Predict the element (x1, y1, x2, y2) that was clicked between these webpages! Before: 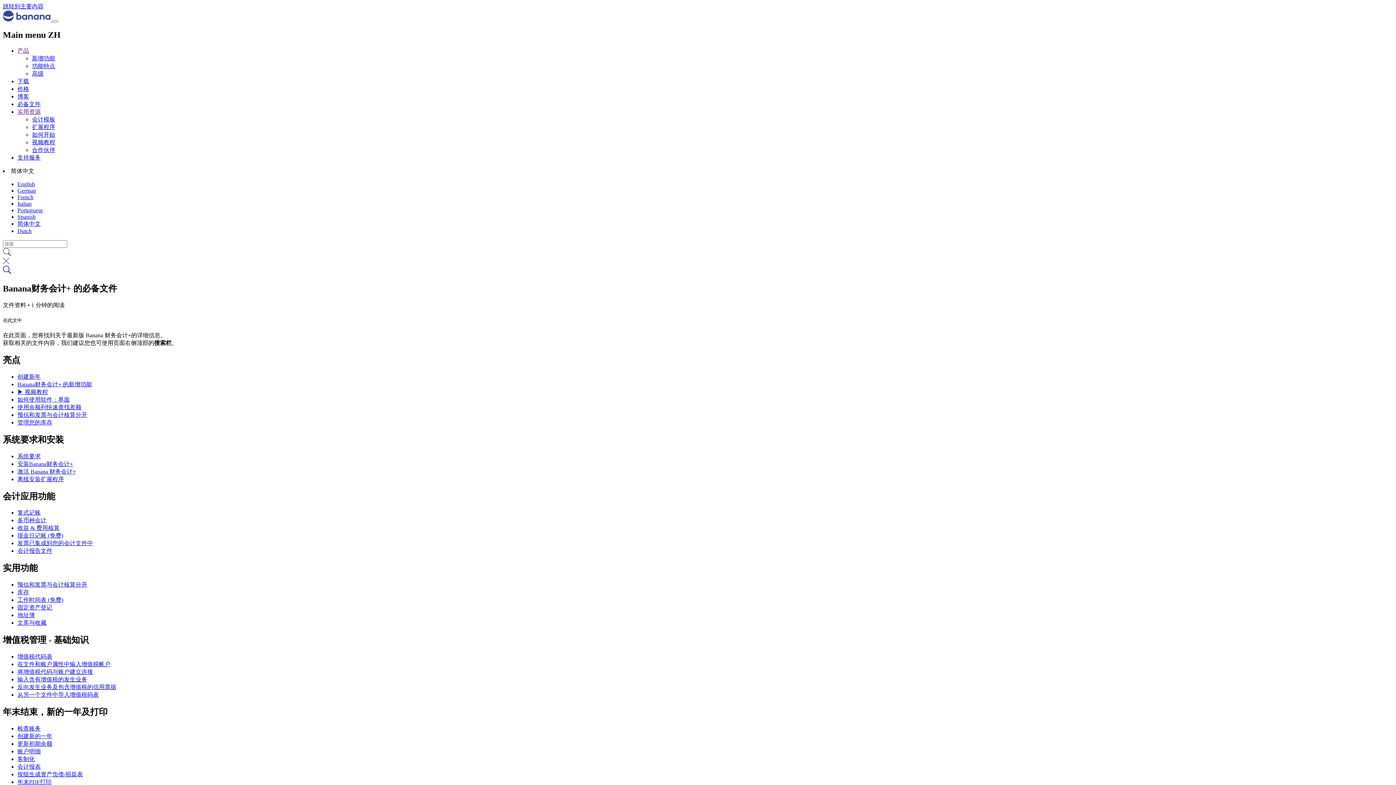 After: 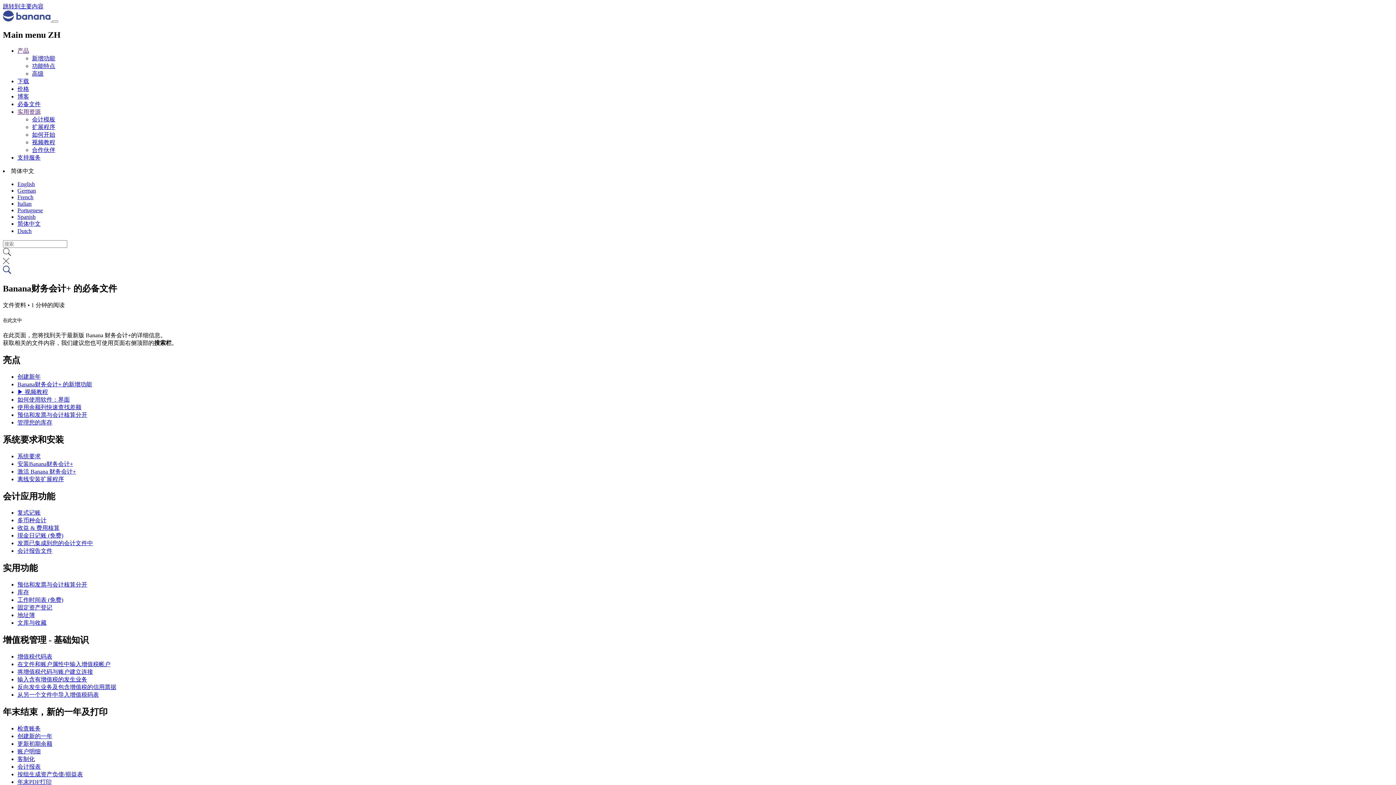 Action: bbox: (17, 220, 40, 226) label: 简体中文